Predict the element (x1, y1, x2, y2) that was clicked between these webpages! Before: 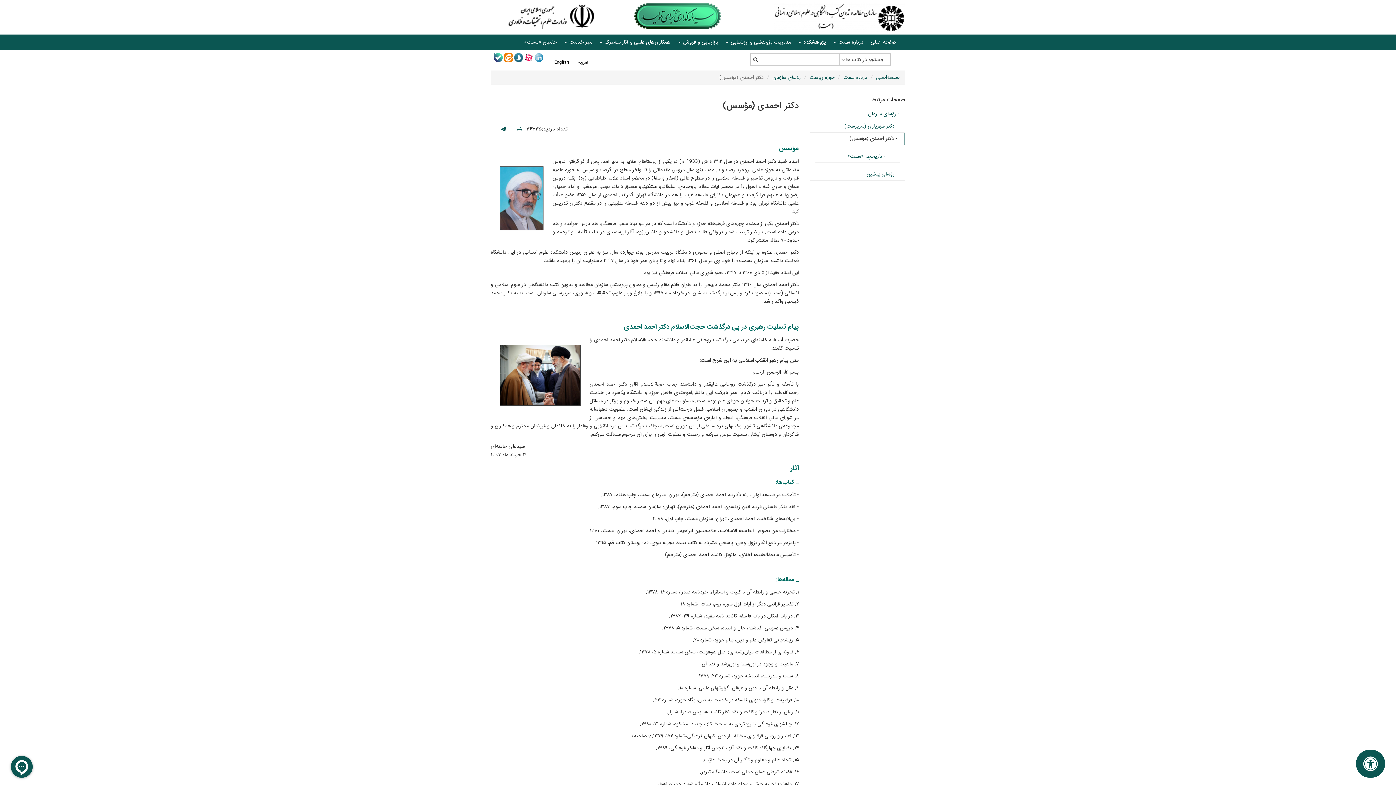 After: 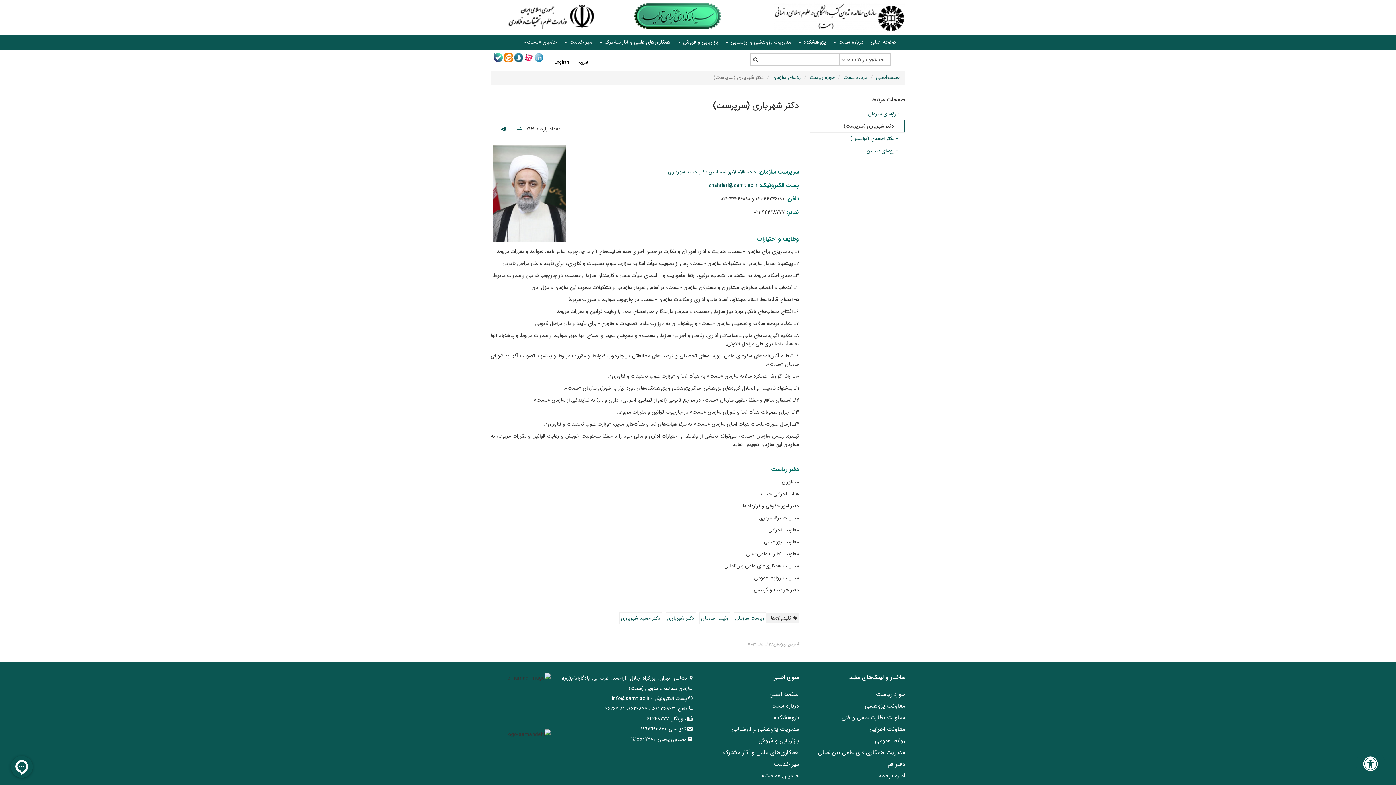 Action: bbox: (810, 120, 905, 132) label: - دکتر شهریاری (سرپرست)